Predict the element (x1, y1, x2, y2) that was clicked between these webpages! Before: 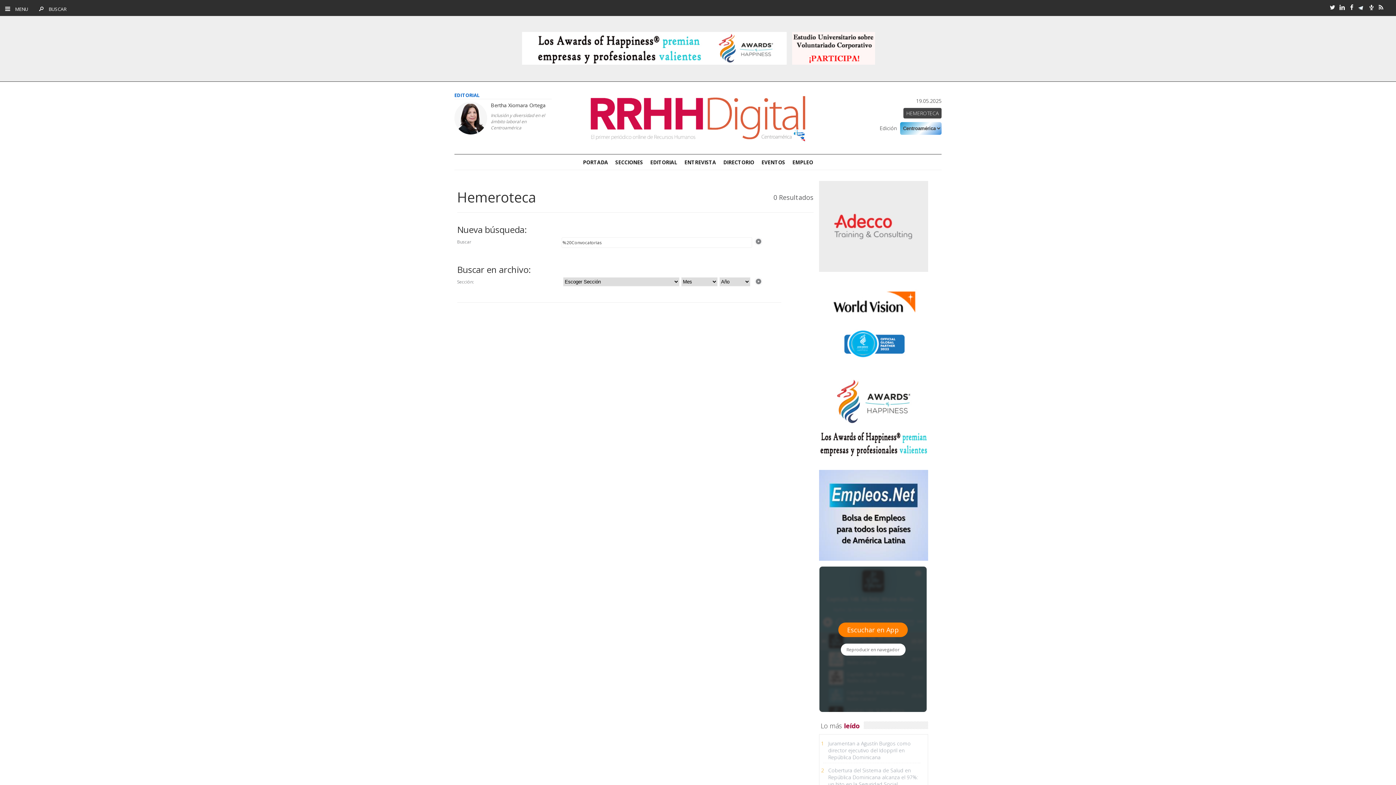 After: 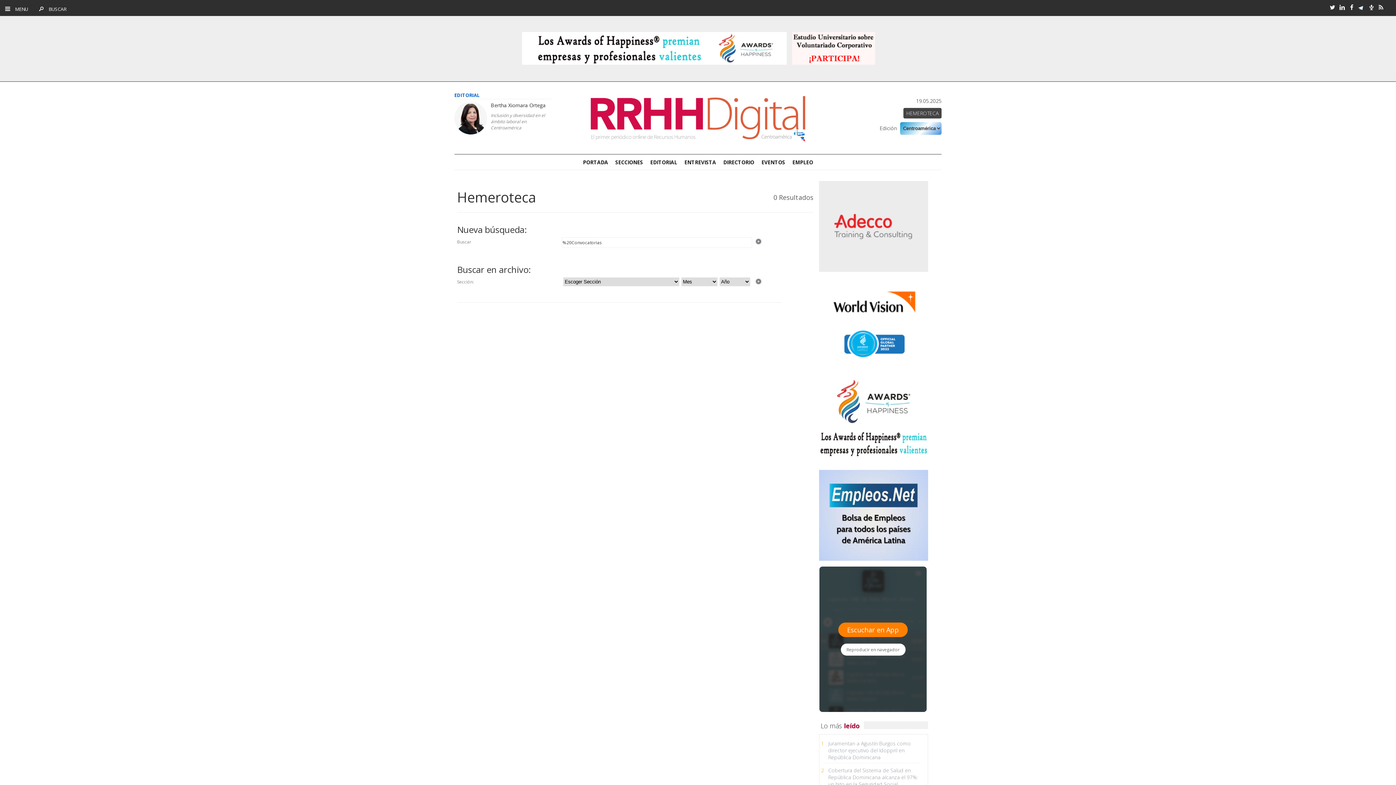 Action: bbox: (819, 265, 928, 273)